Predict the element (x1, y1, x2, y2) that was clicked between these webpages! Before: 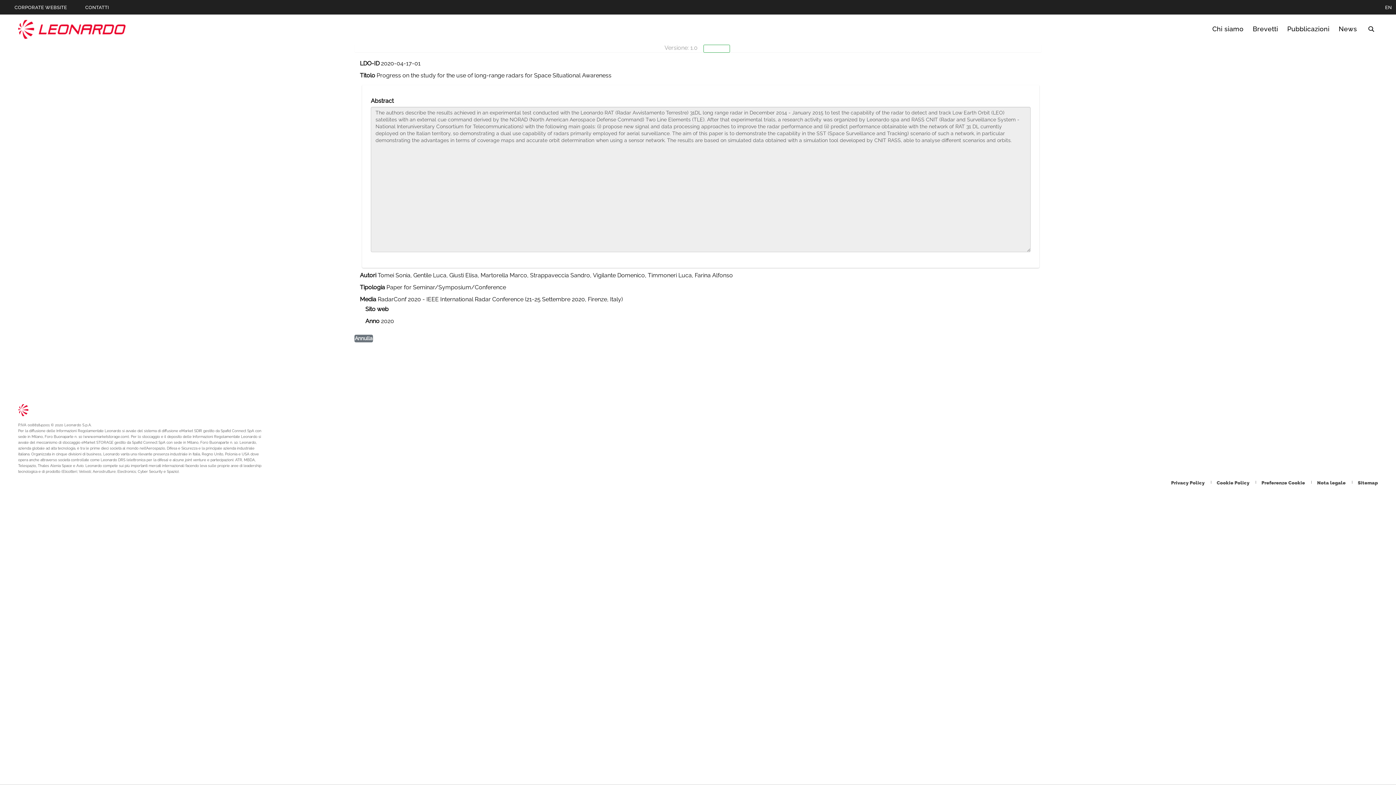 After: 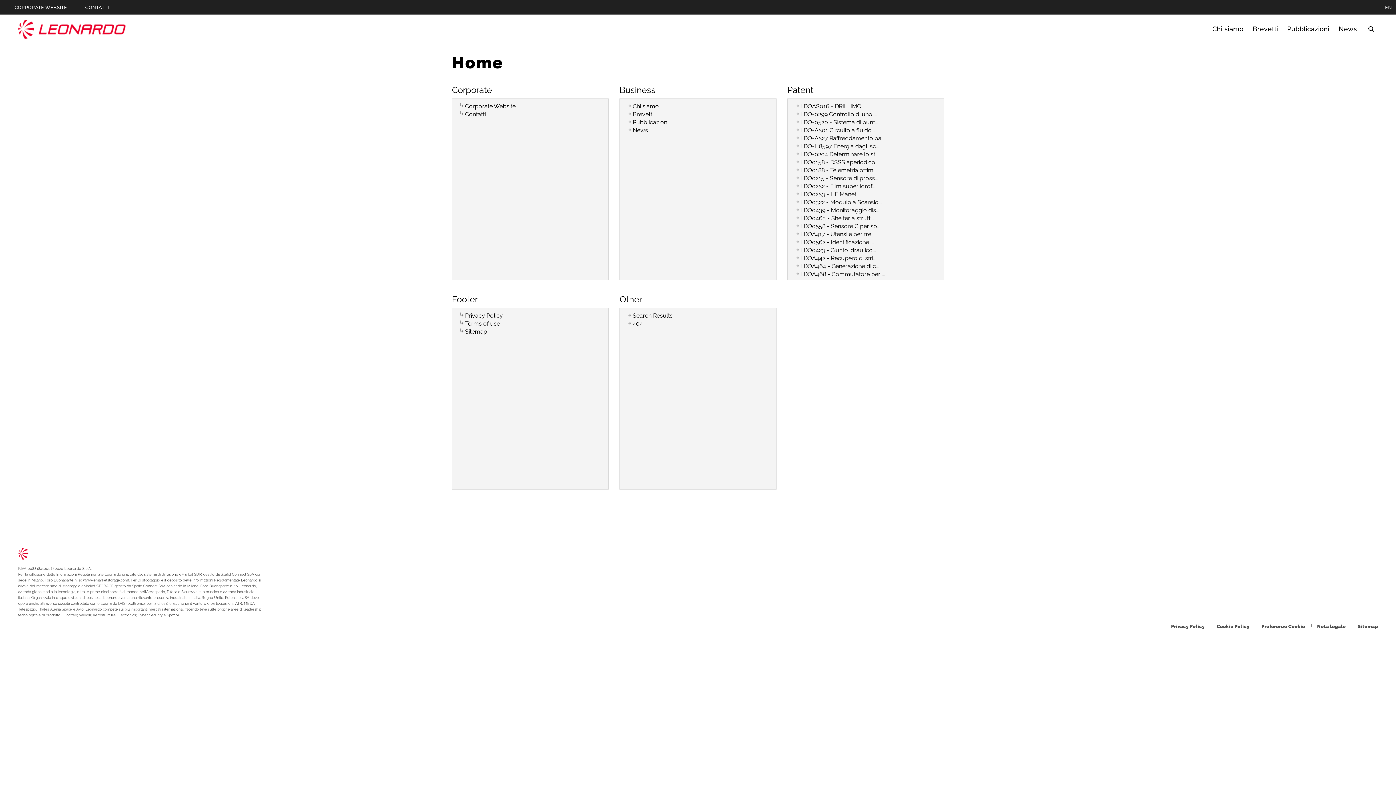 Action: label: Footer vai alla pagina Sitemap bbox: (1358, 480, 1378, 485)